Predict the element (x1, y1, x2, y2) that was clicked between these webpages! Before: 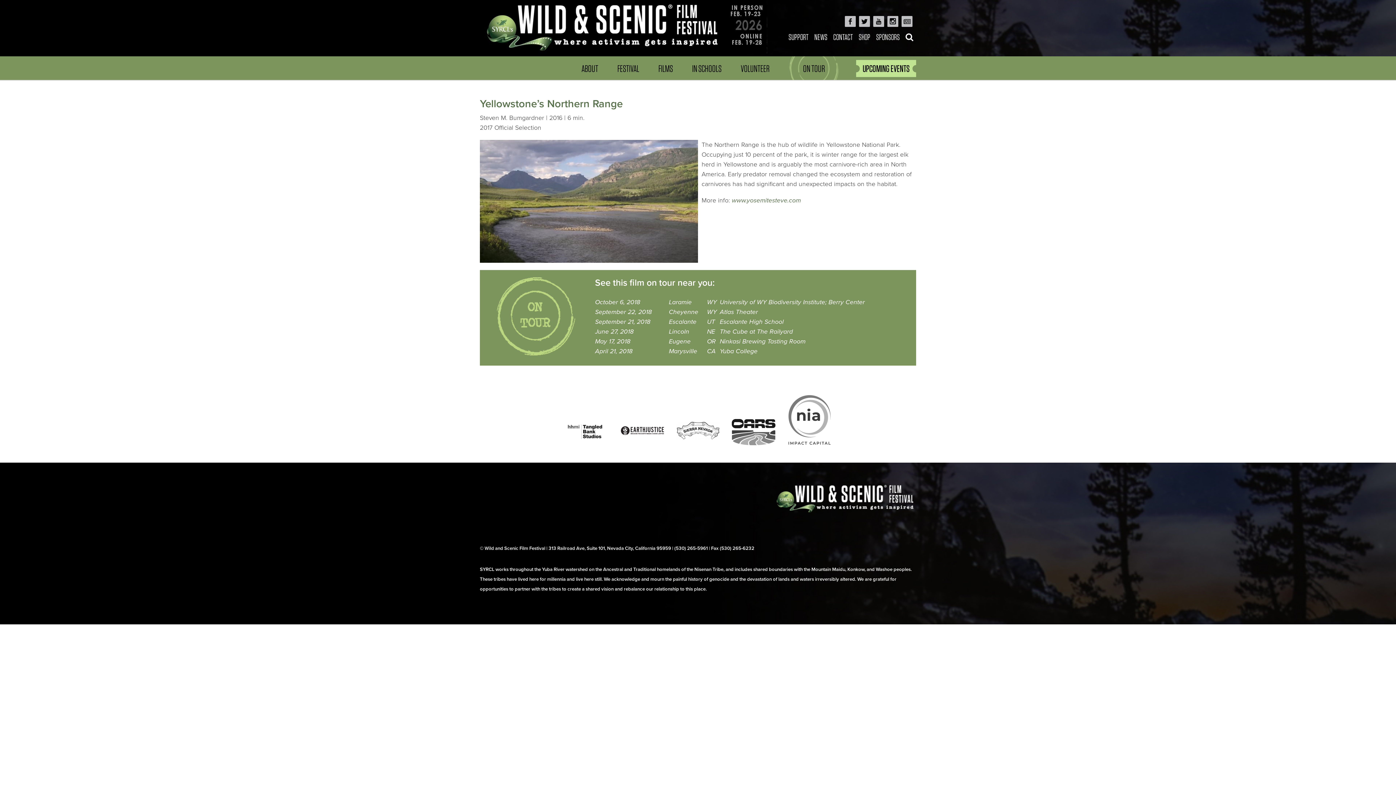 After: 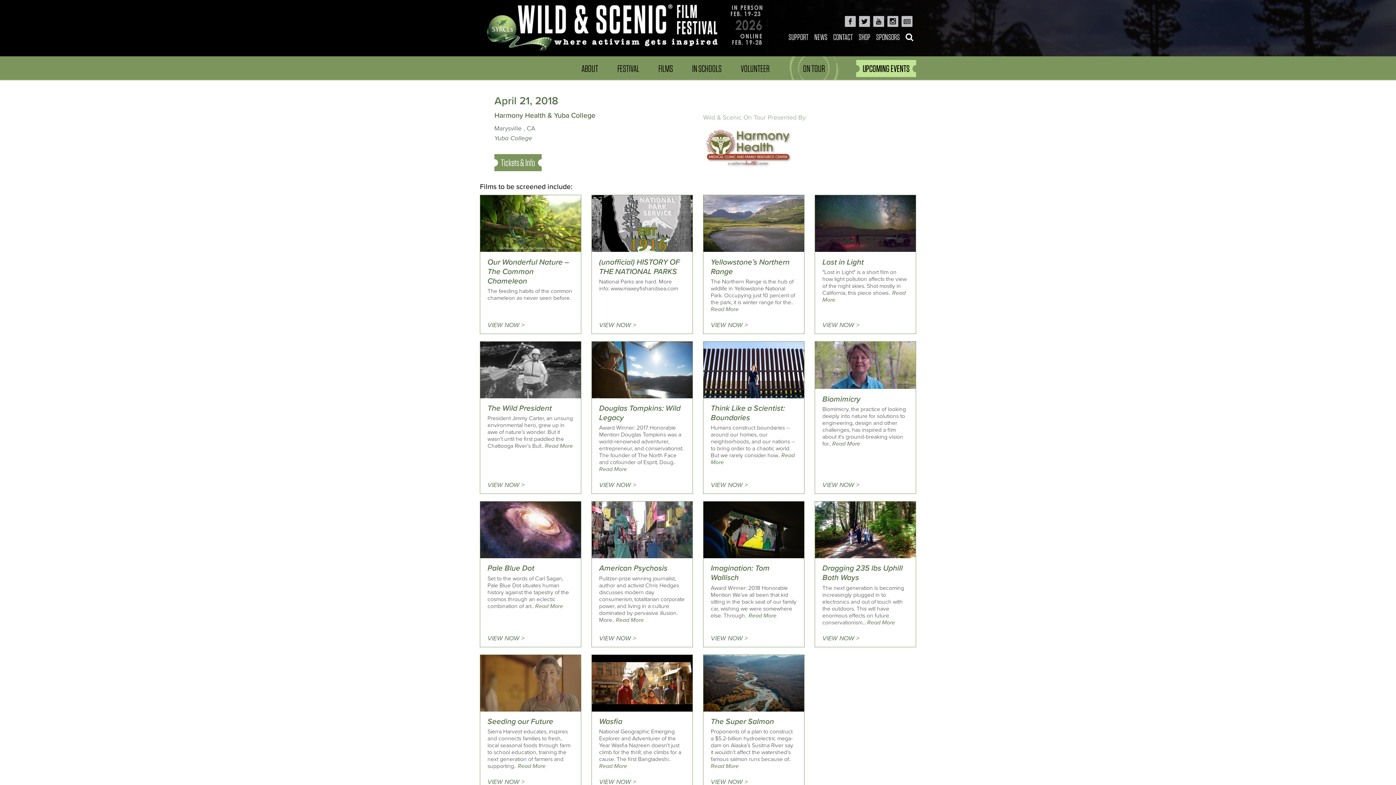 Action: label: April 21, 2018 bbox: (595, 347, 632, 355)